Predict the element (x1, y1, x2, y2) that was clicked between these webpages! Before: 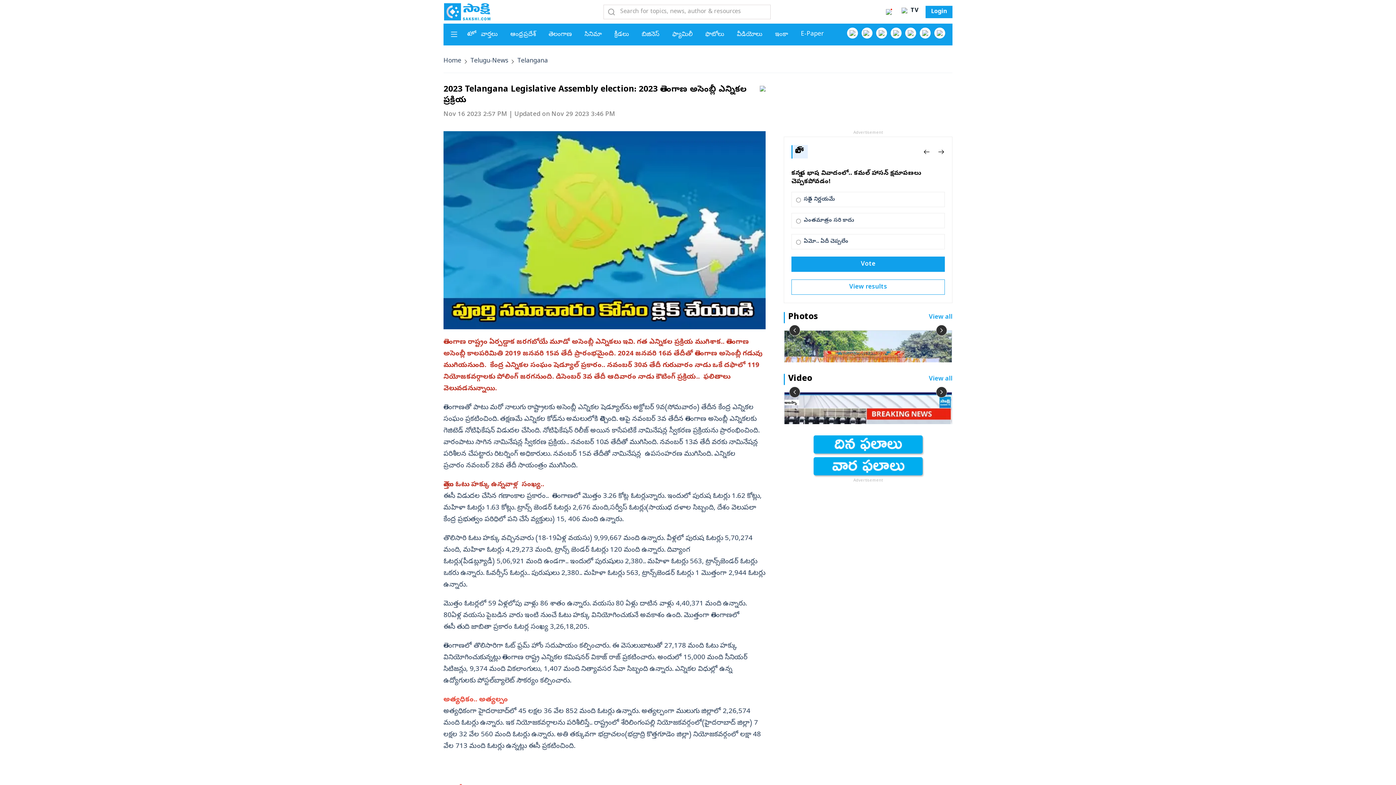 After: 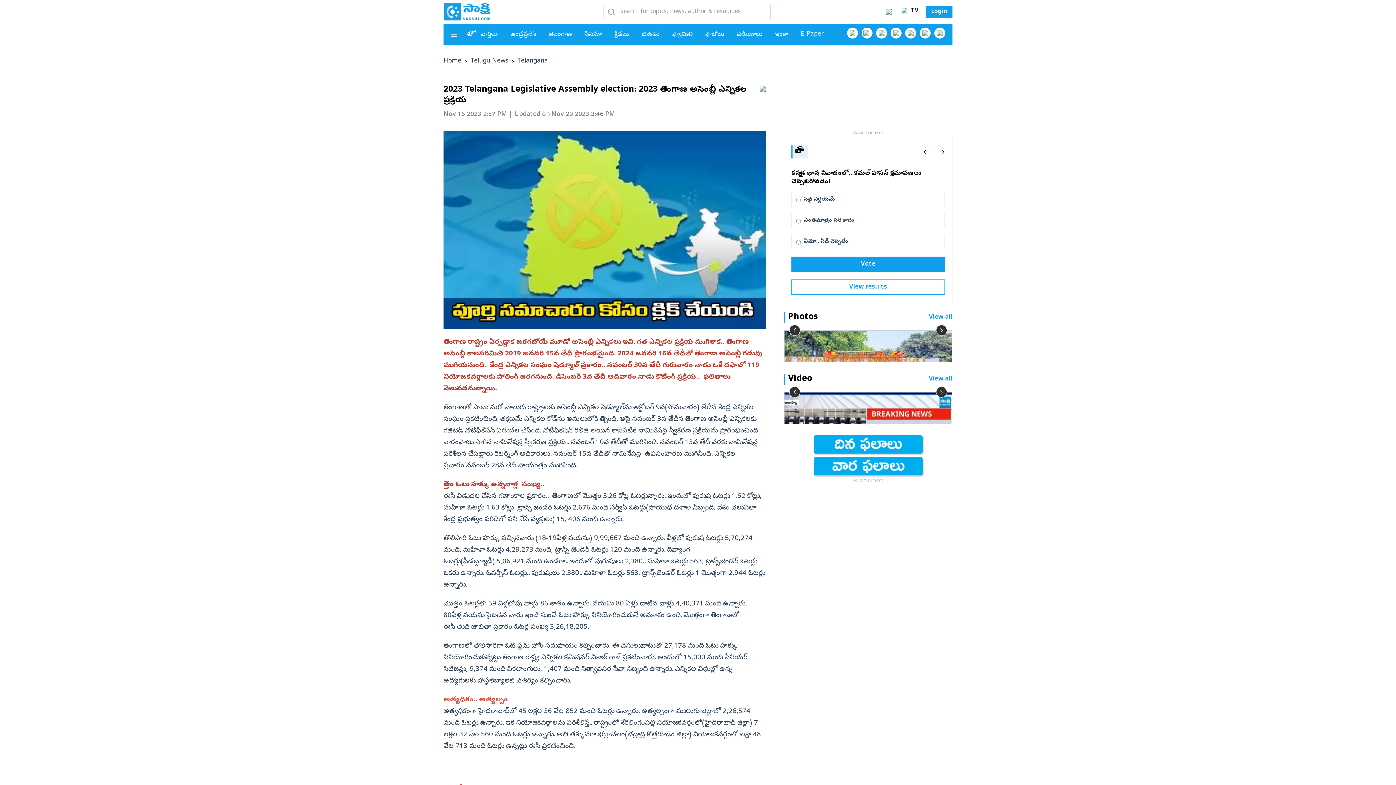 Action: label: Previous bbox: (923, 148, 930, 155)